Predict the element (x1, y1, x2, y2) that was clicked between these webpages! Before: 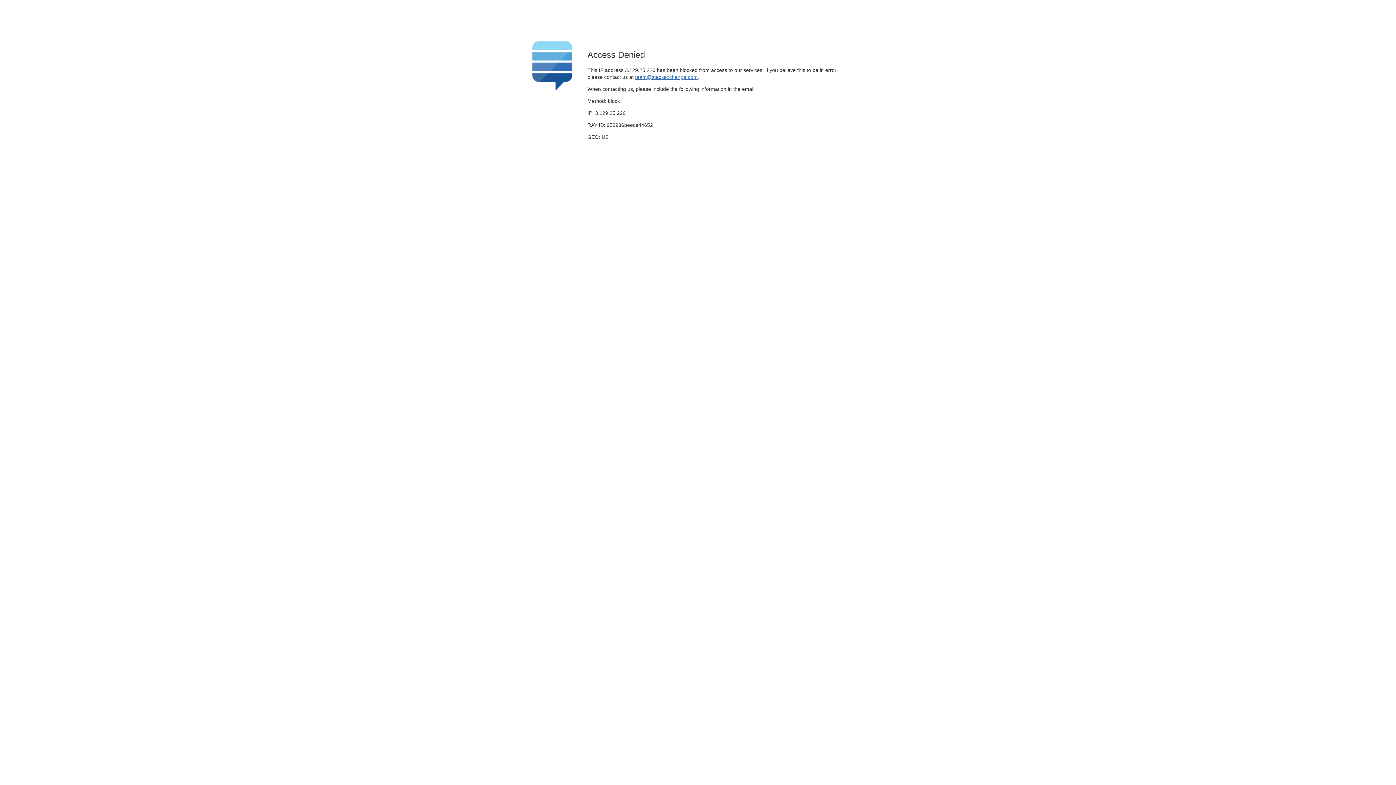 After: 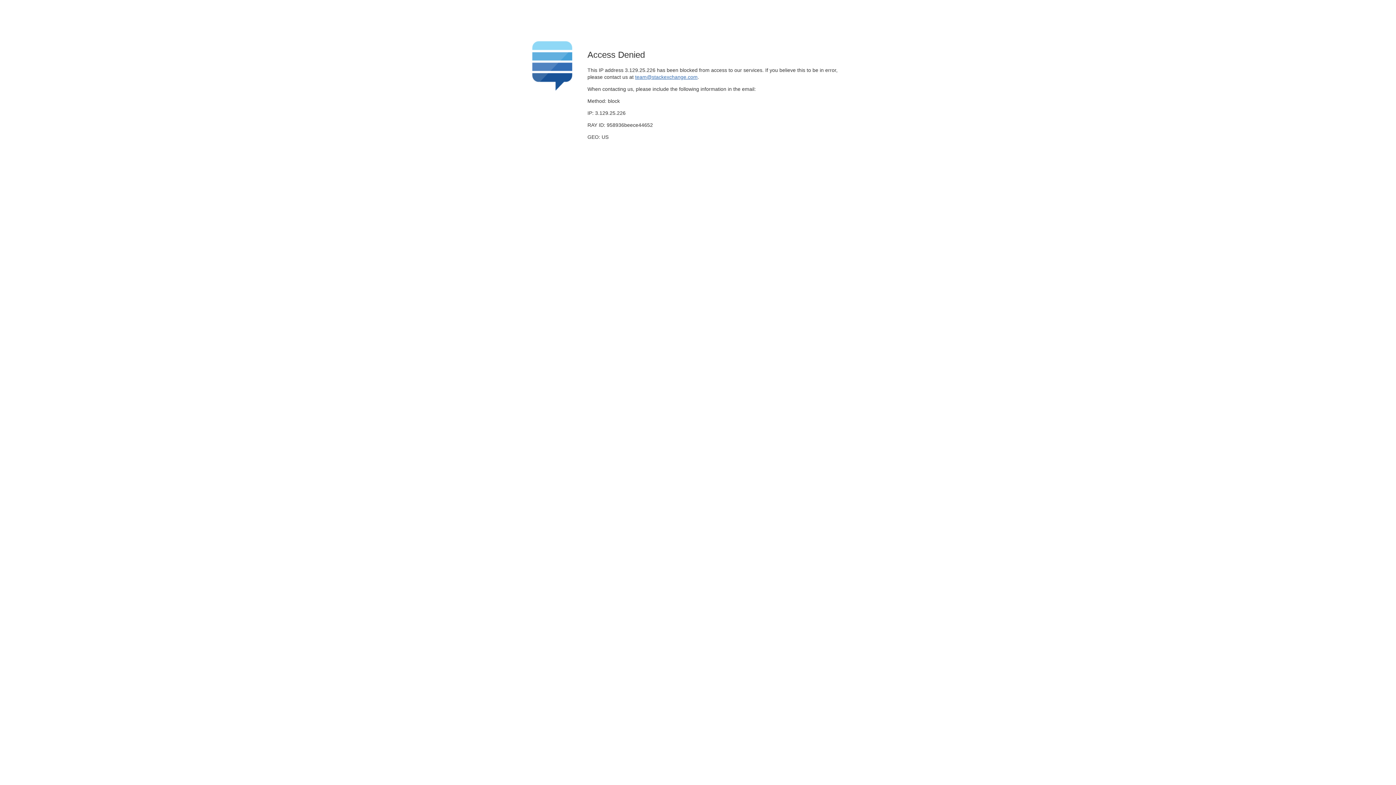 Action: bbox: (635, 74, 697, 79) label: team@stackexchange.com